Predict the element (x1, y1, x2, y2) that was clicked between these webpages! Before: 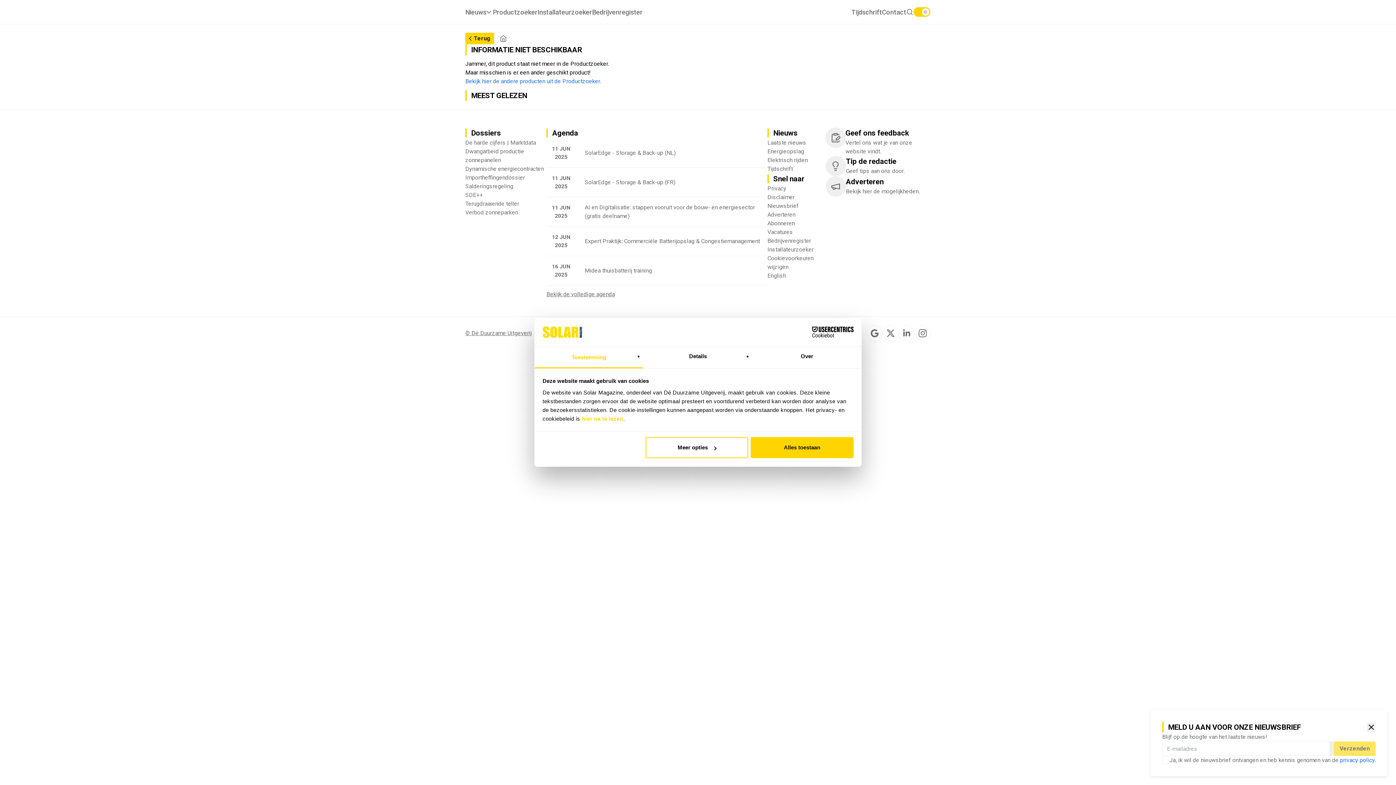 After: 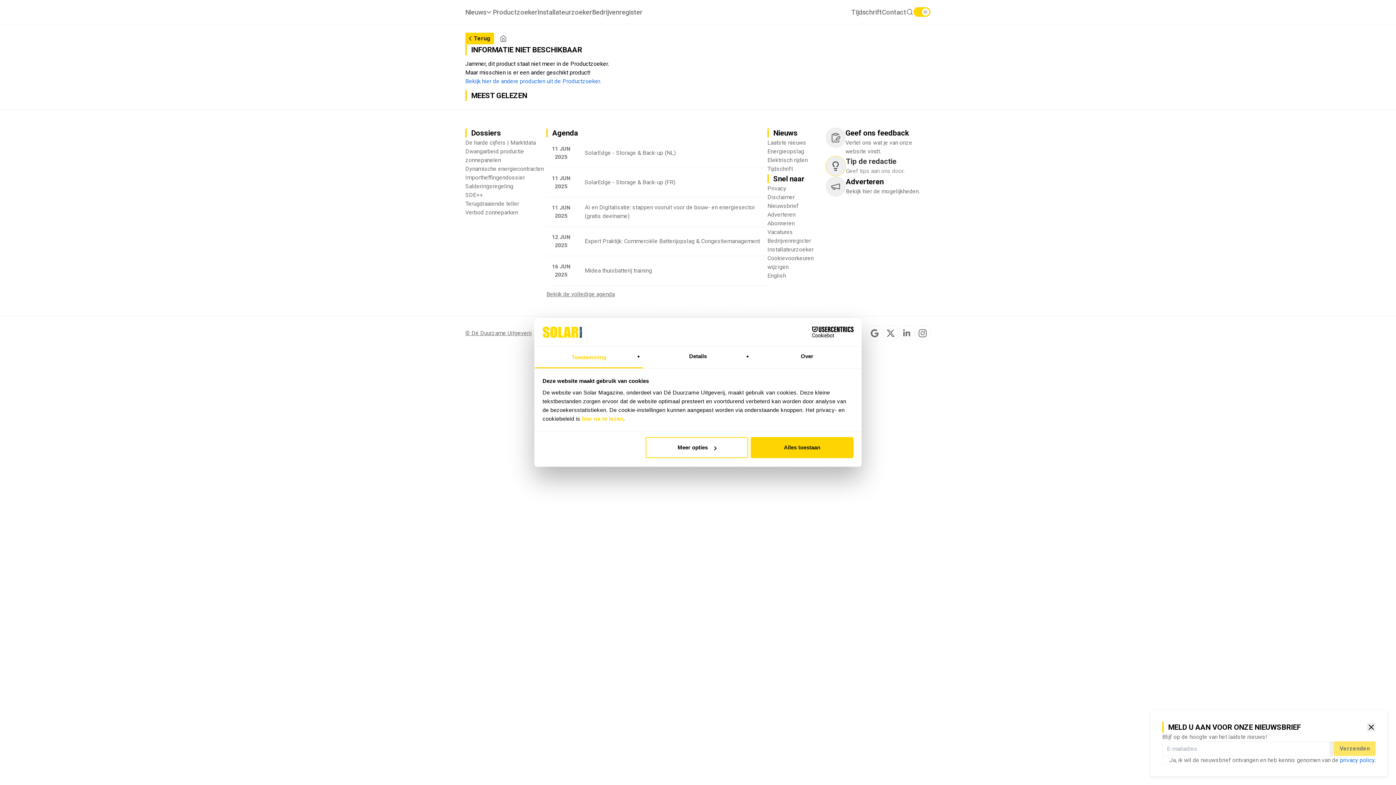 Action: label: Stuur ons een email met een tip voor de redactie. bbox: (825, 156, 930, 176)